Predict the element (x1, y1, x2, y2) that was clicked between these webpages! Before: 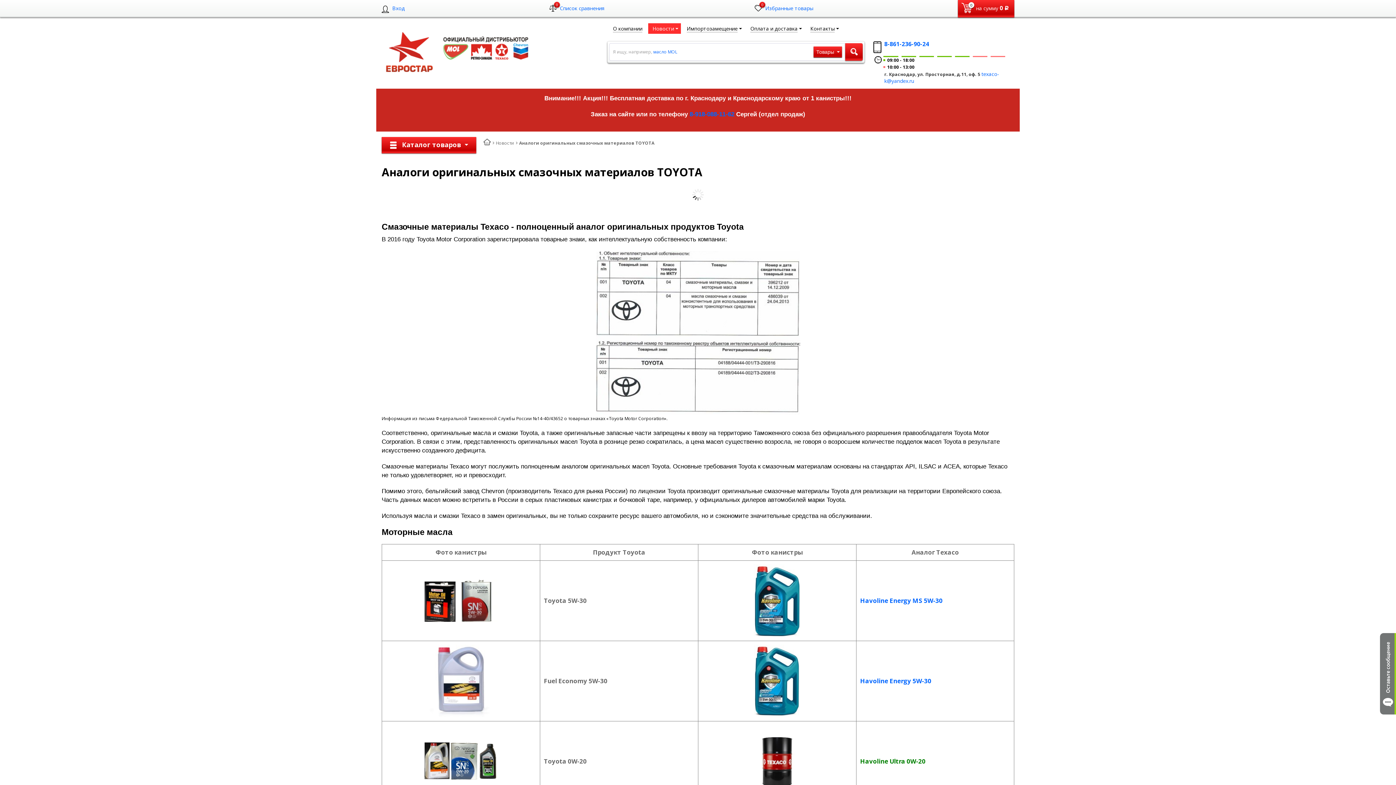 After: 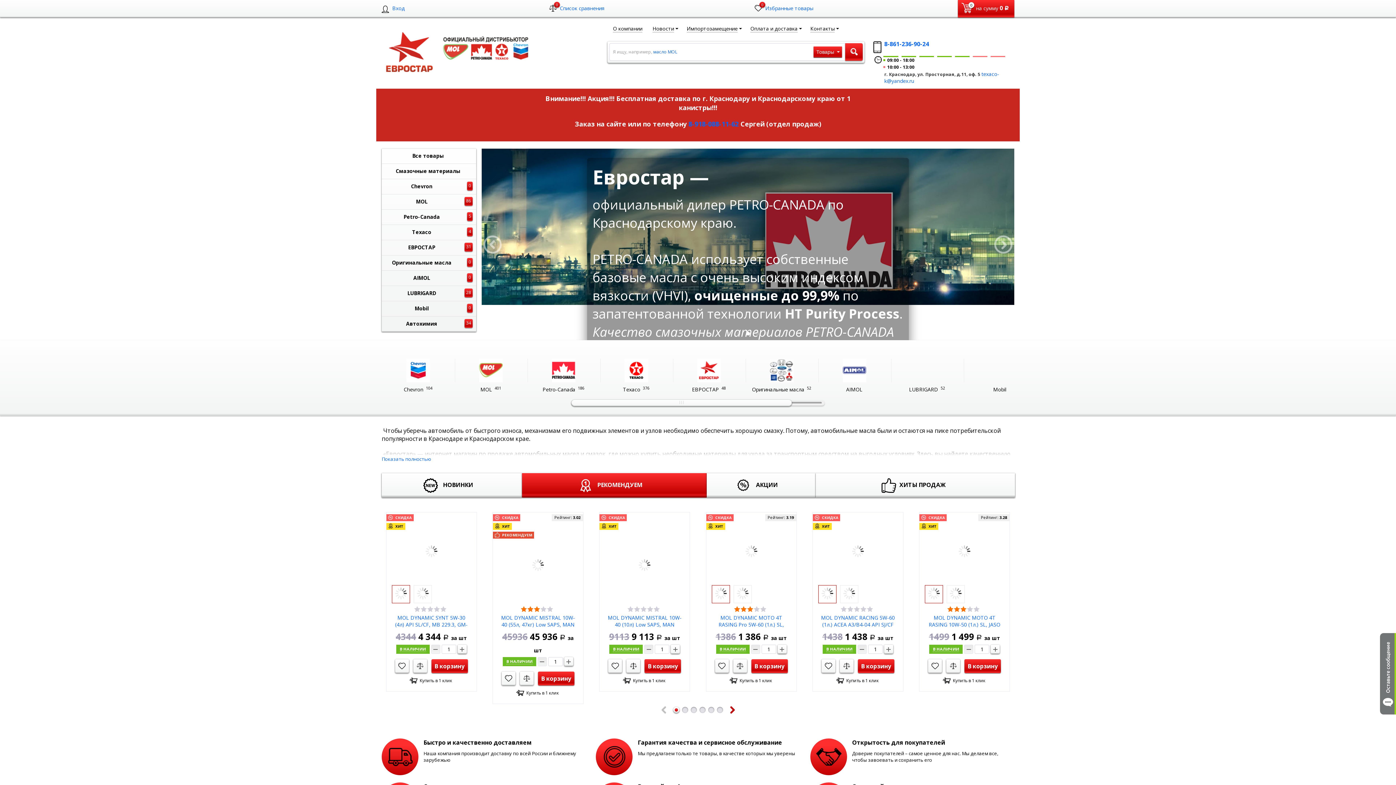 Action: bbox: (483, 137, 490, 147)